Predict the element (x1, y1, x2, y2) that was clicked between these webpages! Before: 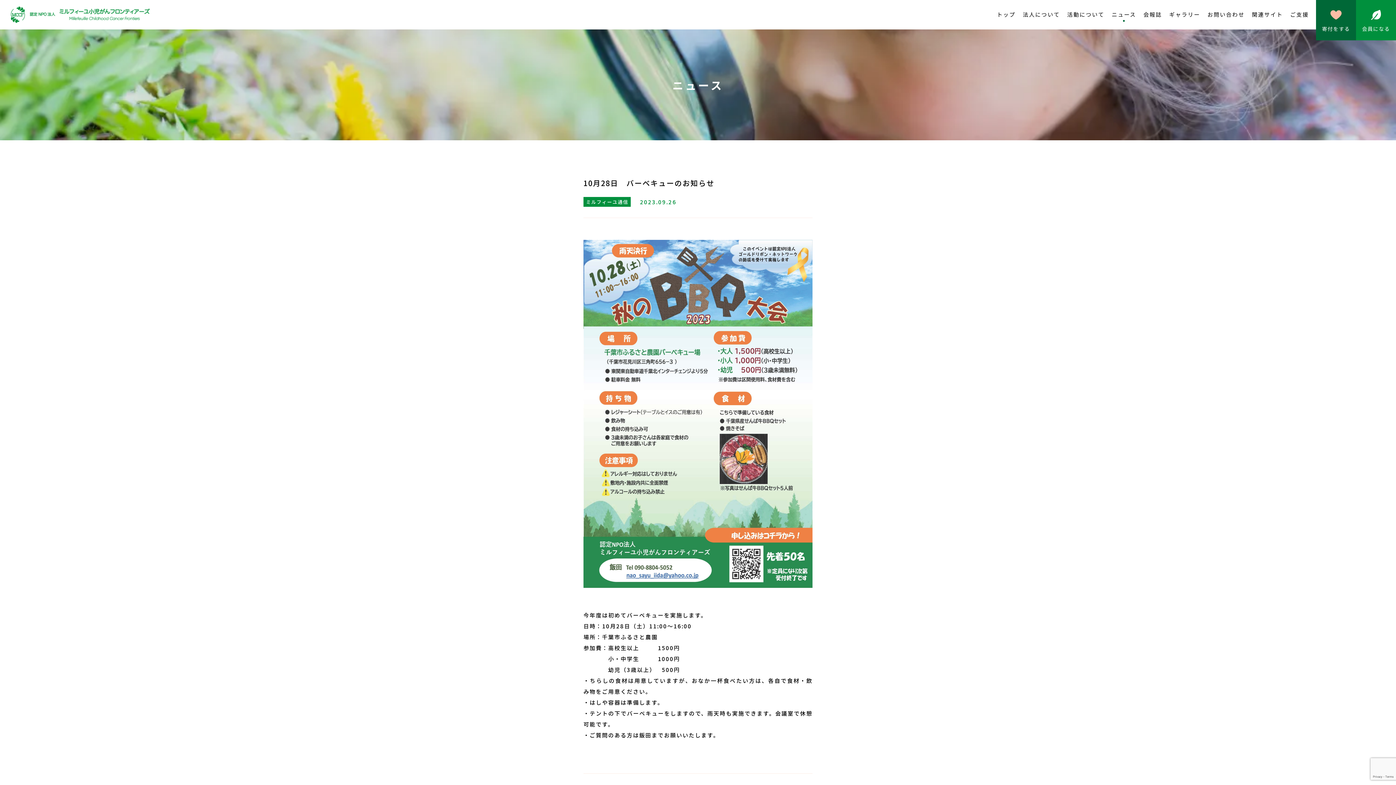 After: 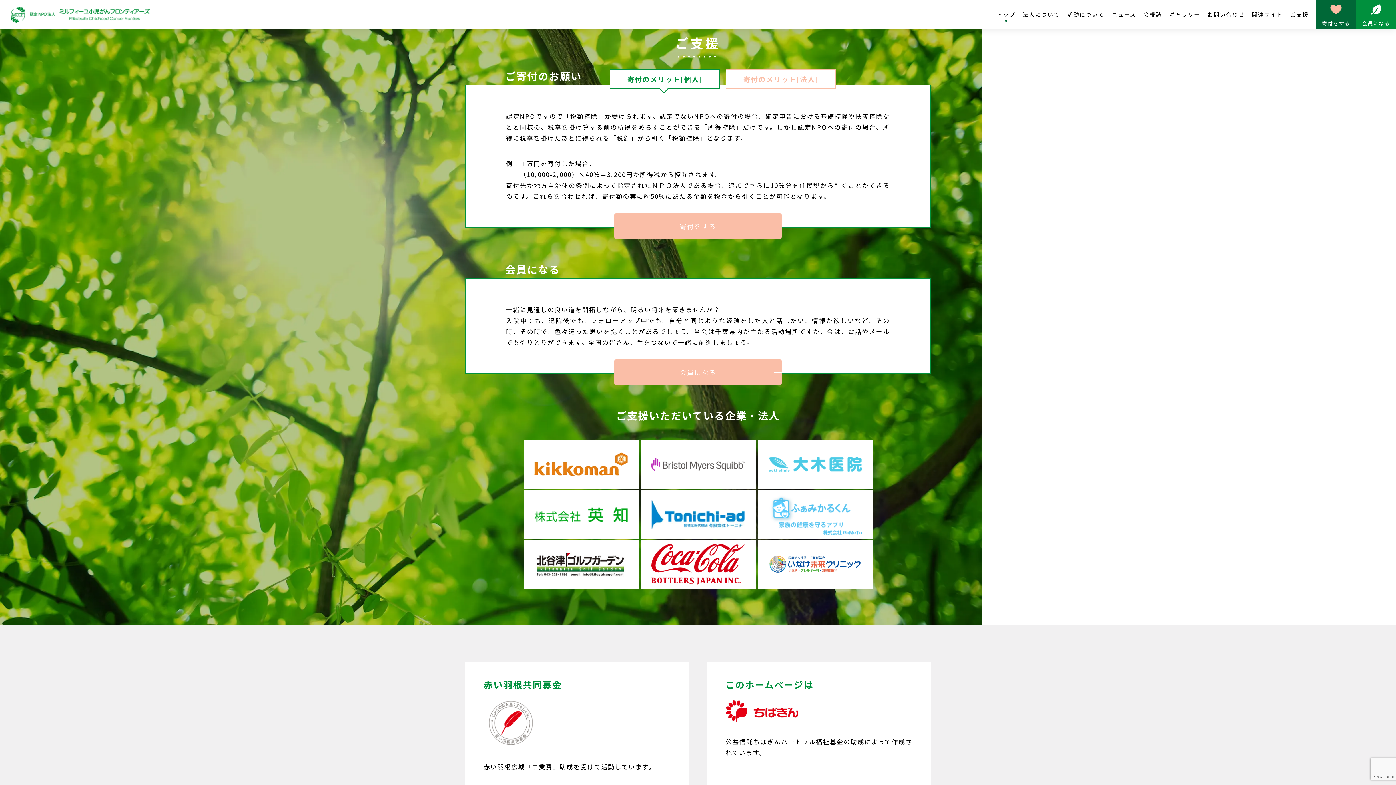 Action: bbox: (1290, 10, 1309, 18) label: ご支援